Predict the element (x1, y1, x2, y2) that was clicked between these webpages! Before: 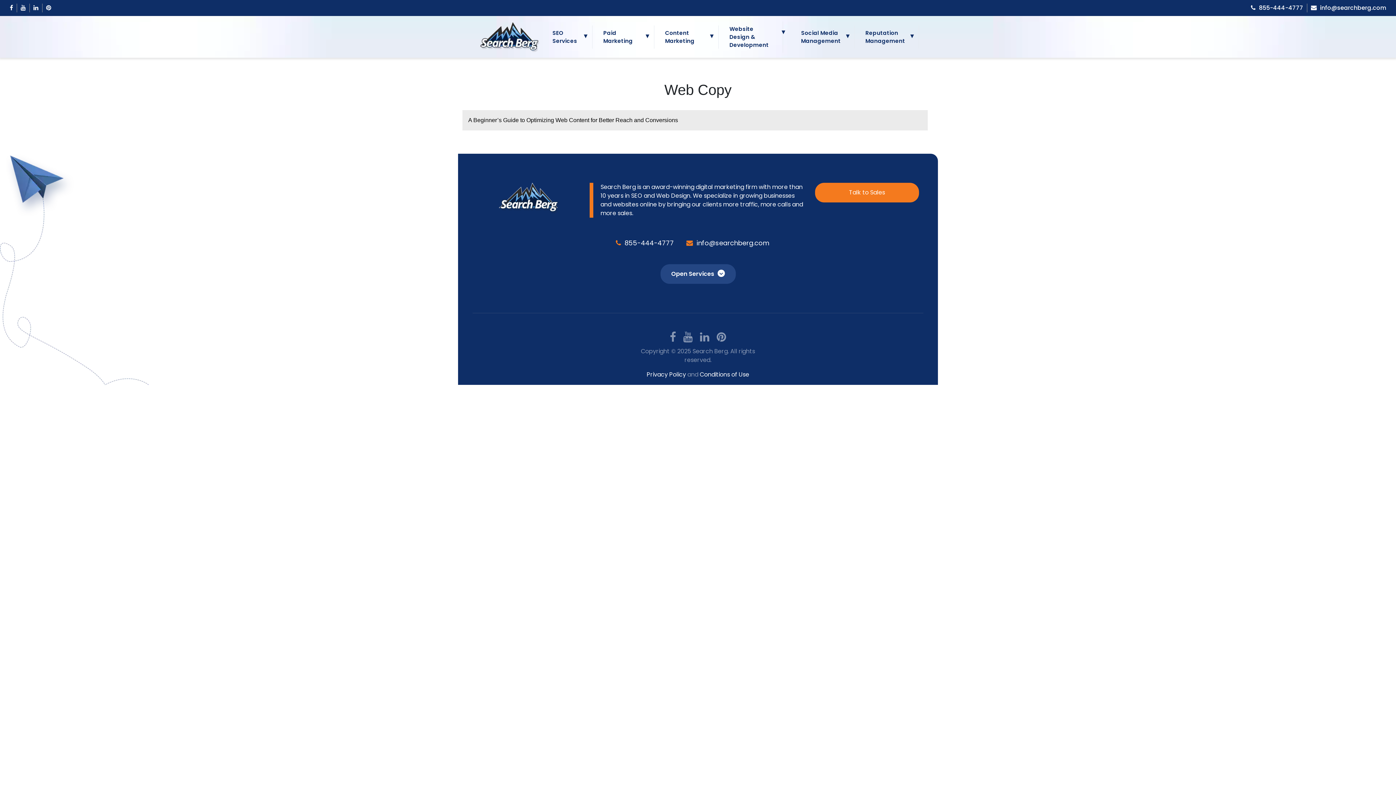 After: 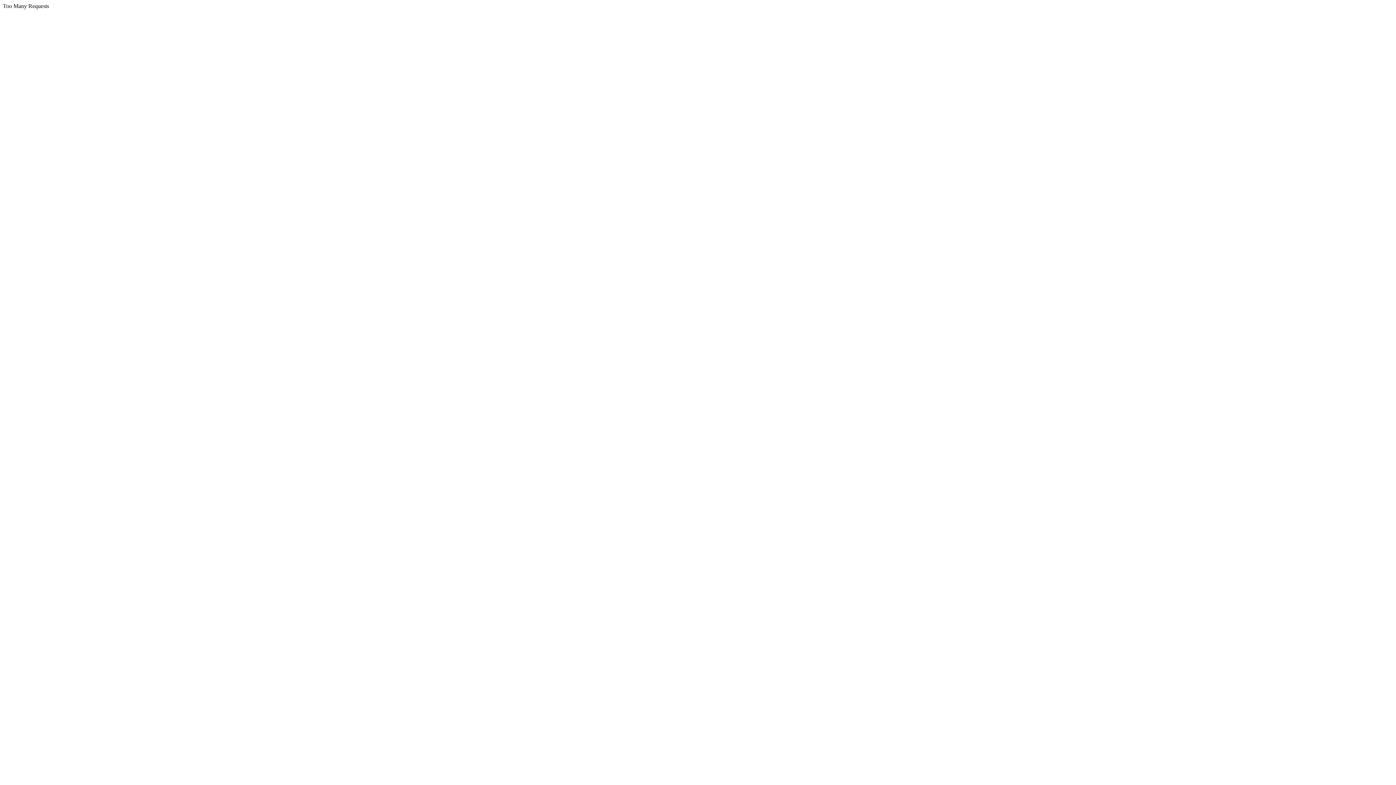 Action: label: Website Design & Development bbox: (718, 21, 783, 52)